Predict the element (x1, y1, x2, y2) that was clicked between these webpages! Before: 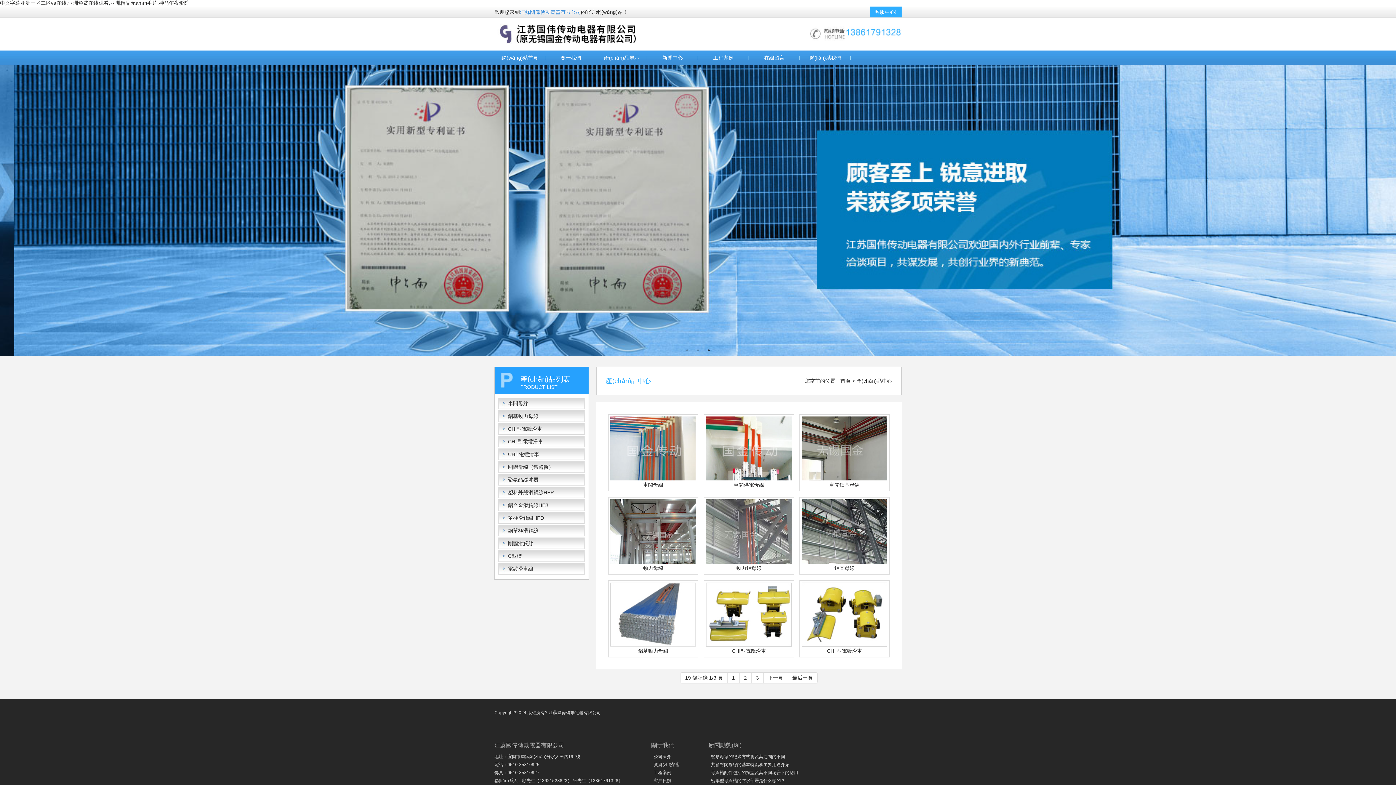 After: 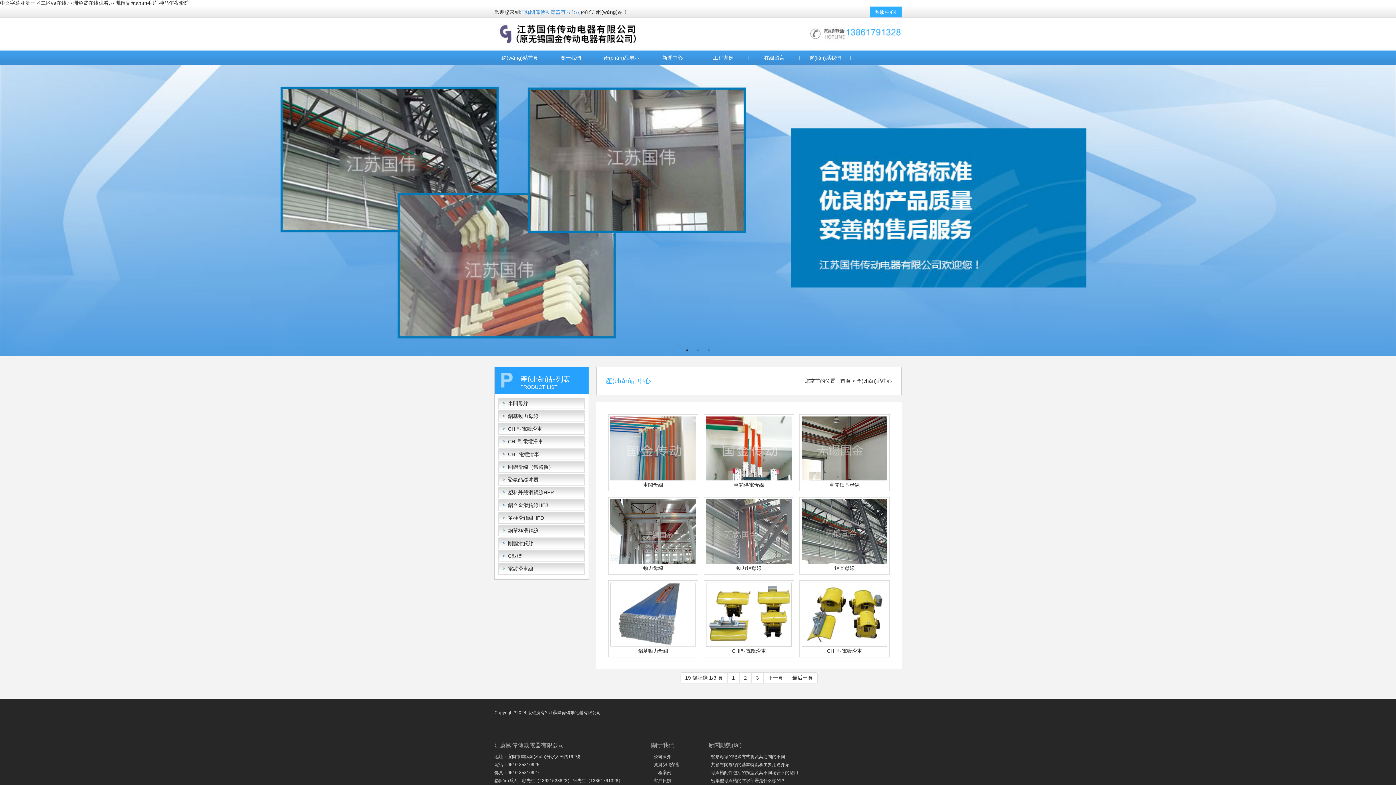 Action: label: - 客戶反饋 bbox: (651, 778, 671, 783)